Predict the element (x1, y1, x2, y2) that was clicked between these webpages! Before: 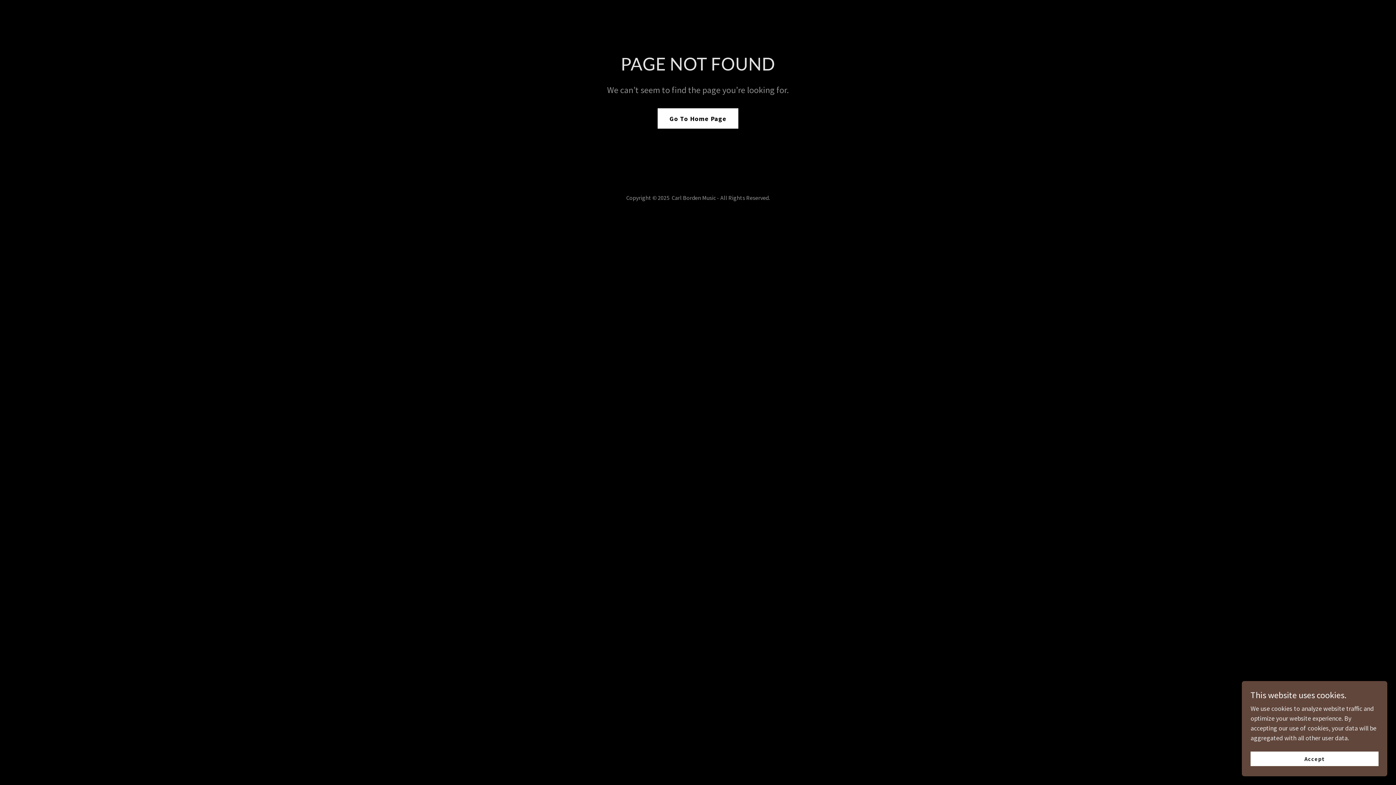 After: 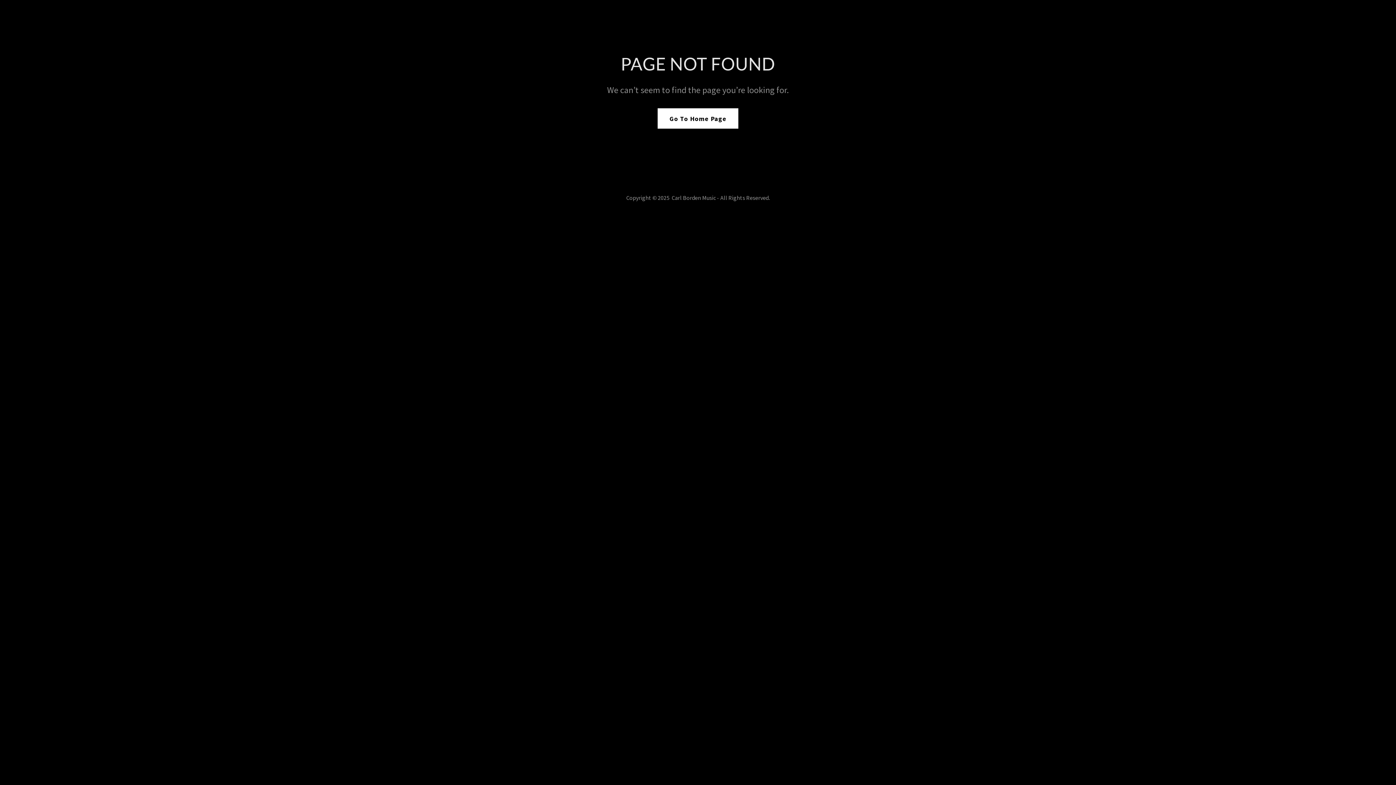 Action: label: Accept bbox: (1250, 752, 1378, 766)